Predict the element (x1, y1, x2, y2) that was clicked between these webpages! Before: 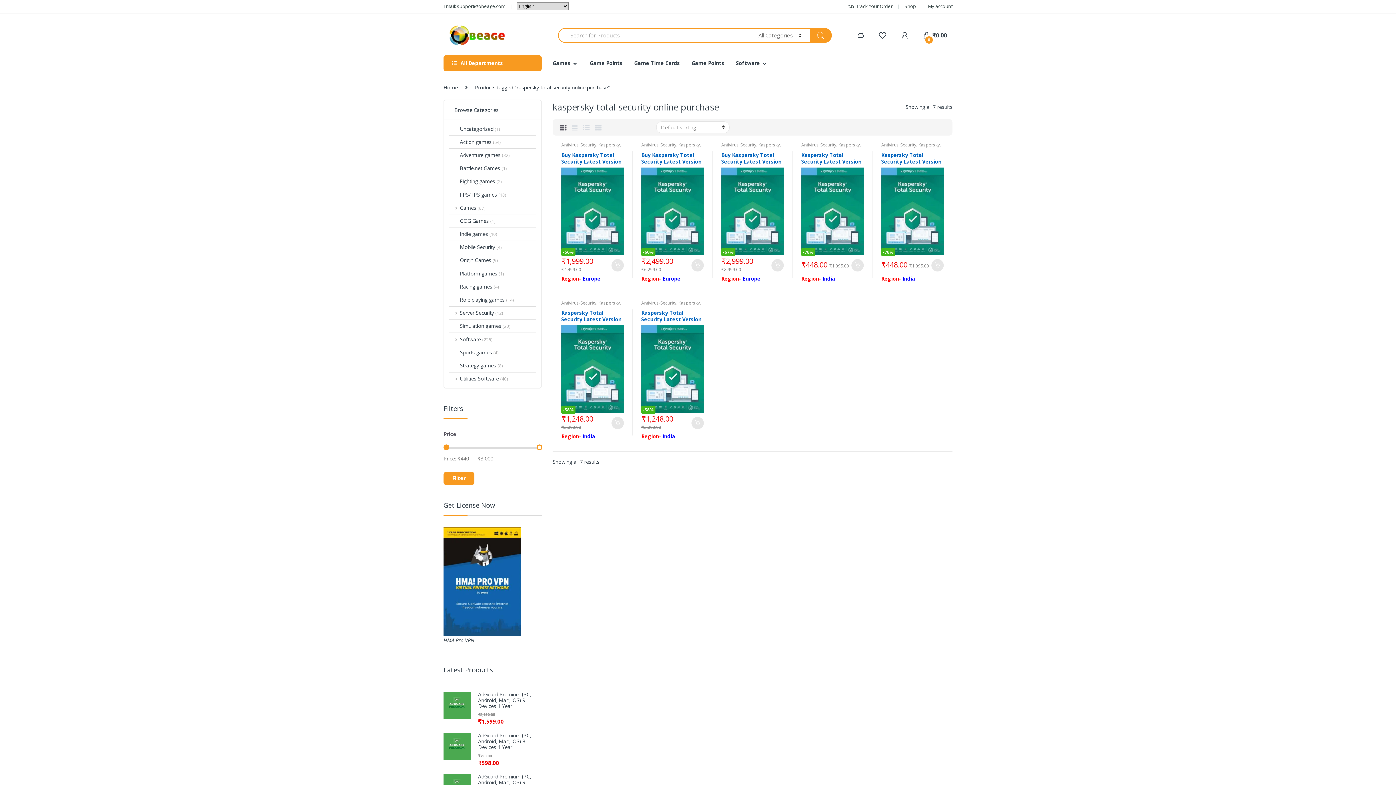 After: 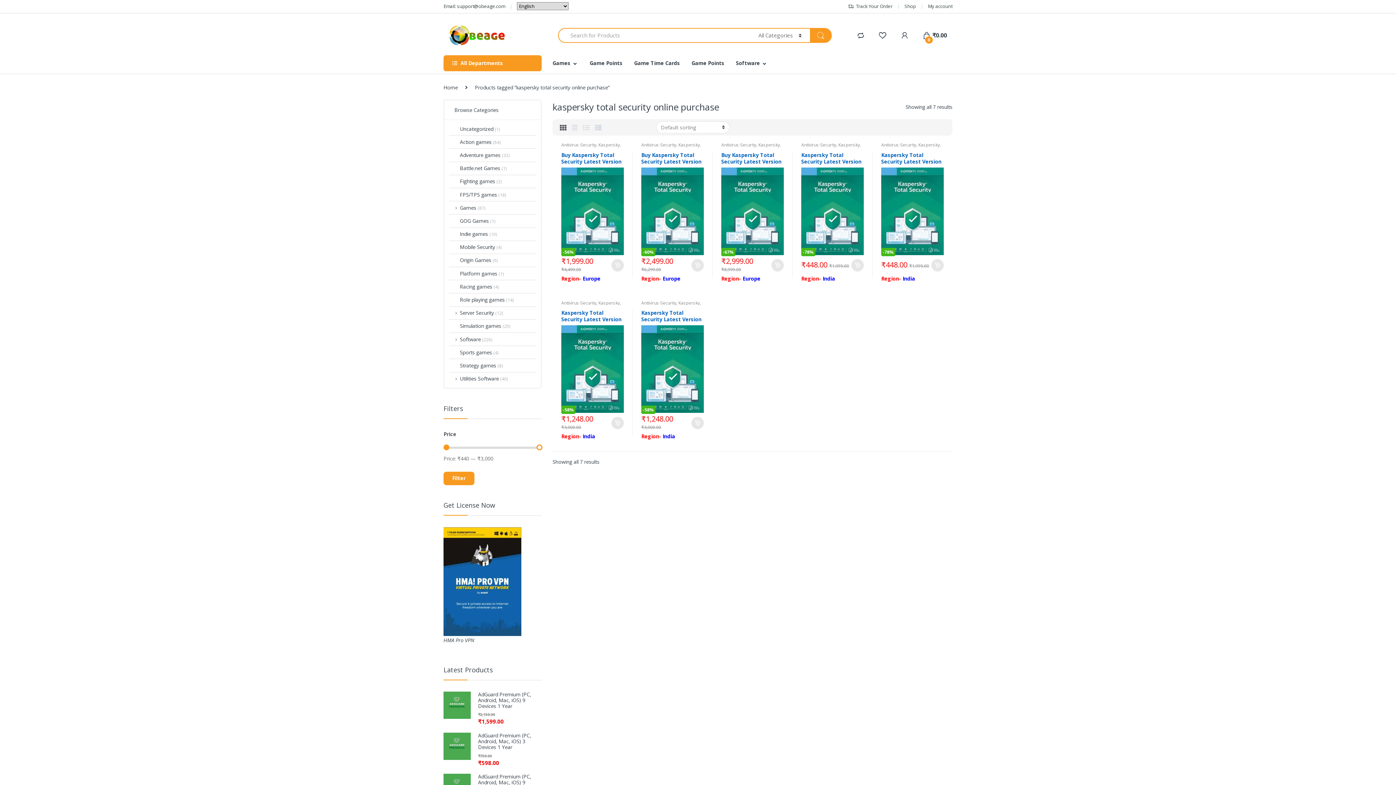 Action: bbox: (560, 120, 566, 134)